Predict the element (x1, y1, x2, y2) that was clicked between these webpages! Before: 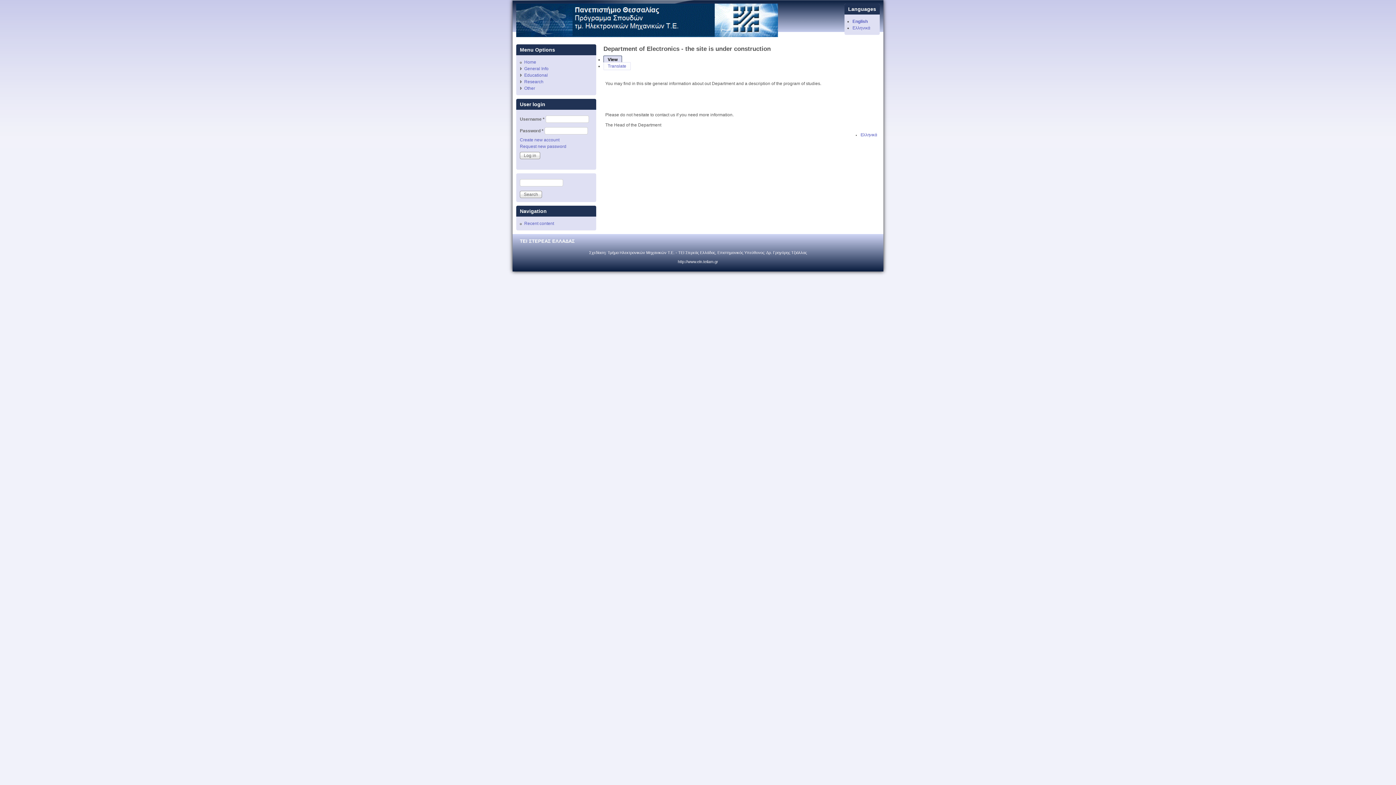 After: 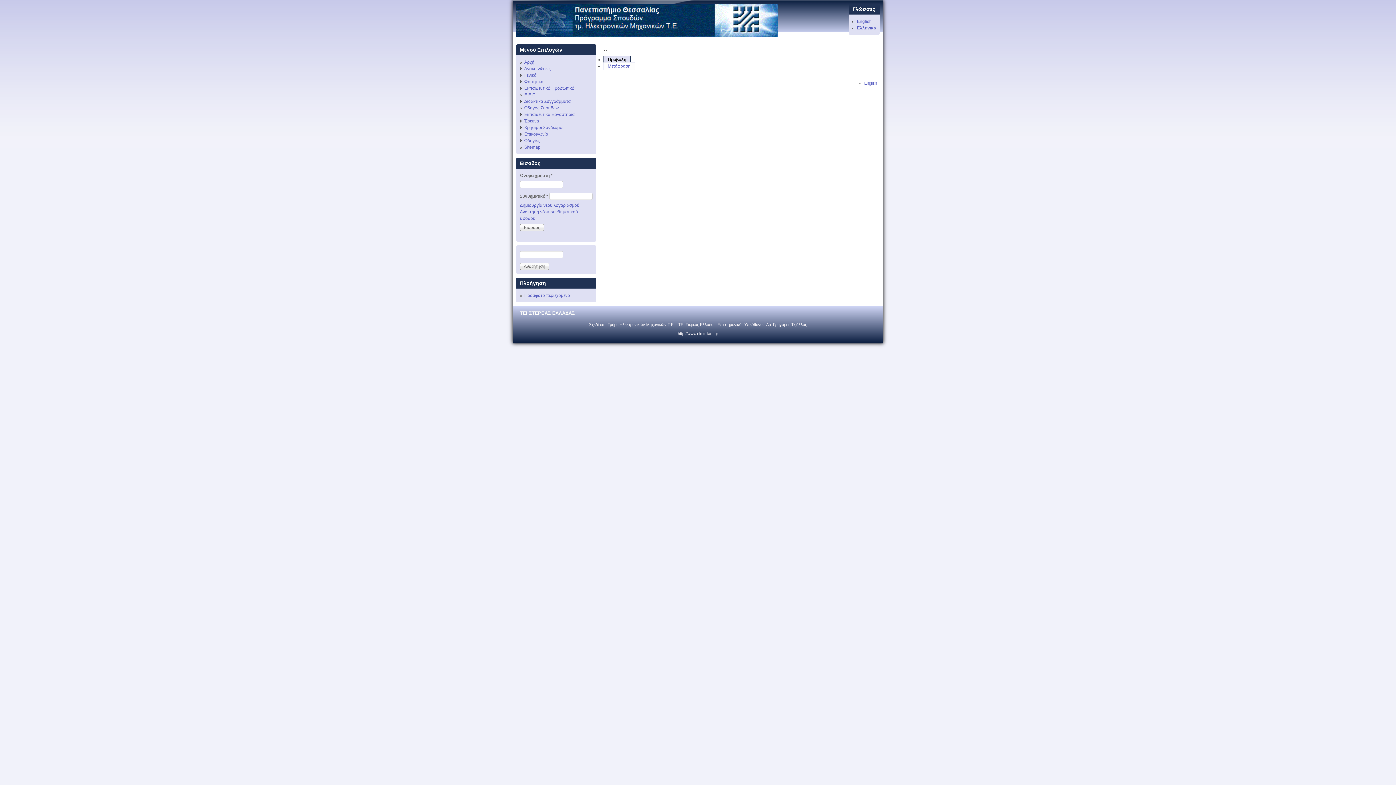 Action: bbox: (852, 25, 870, 30) label: Ελληνικά